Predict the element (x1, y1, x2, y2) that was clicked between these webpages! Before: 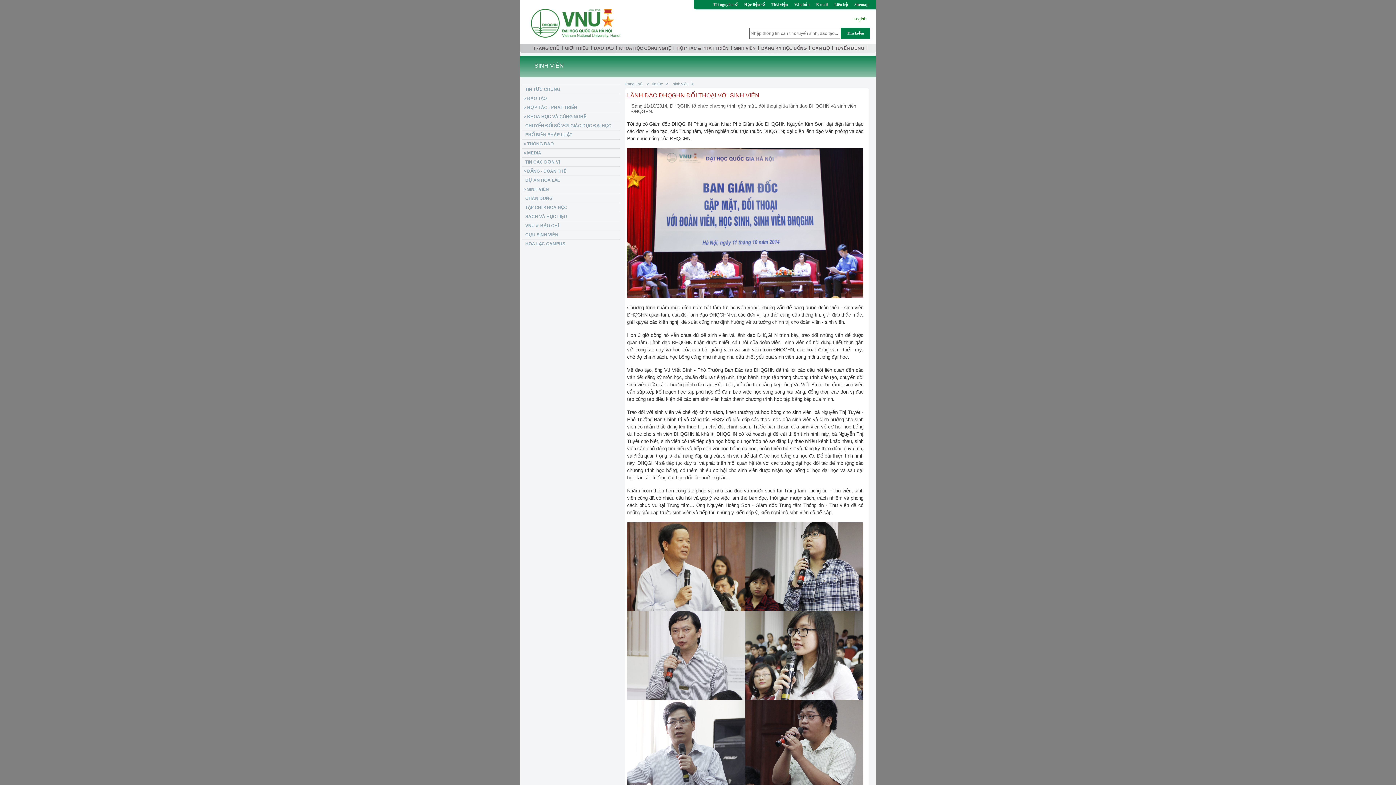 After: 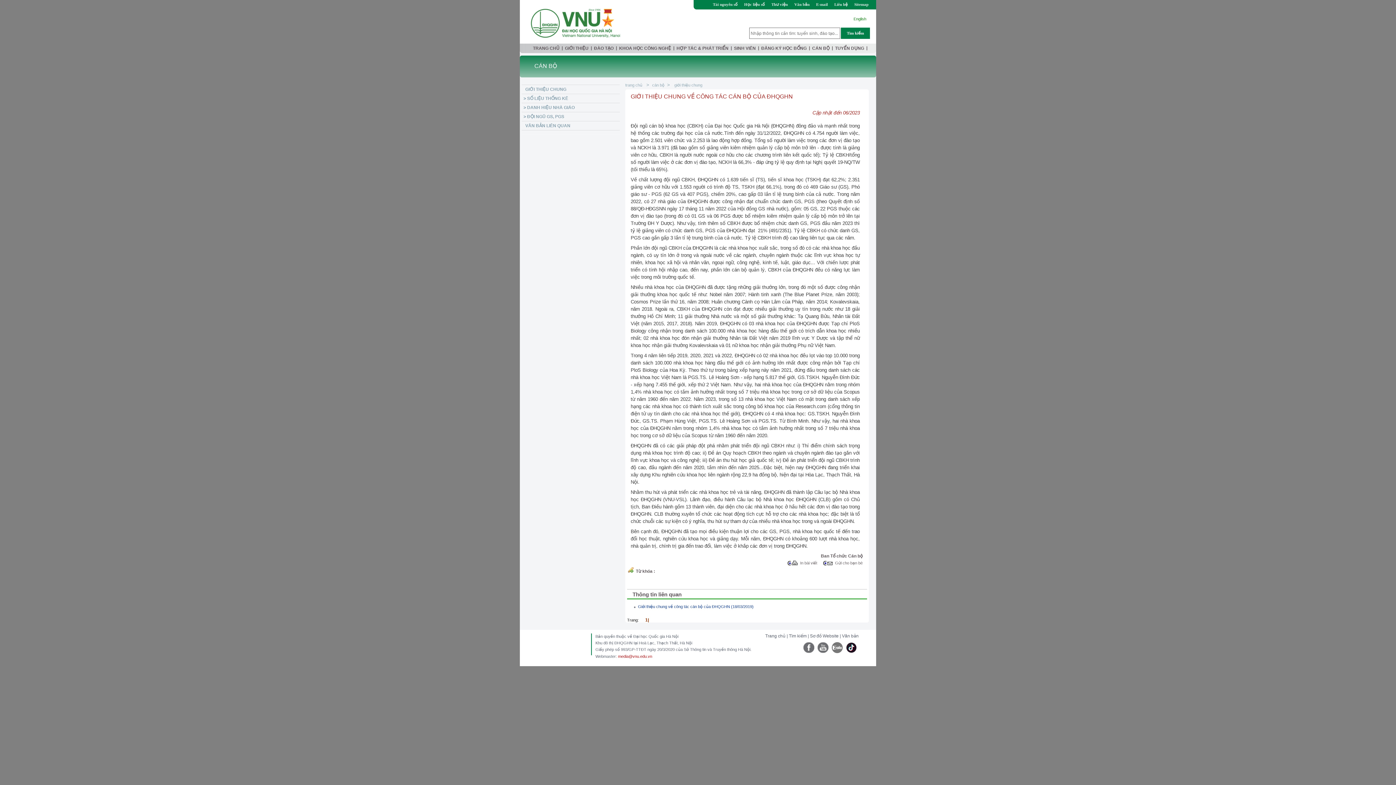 Action: bbox: (810, 43, 832, 53) label: CÁN BỘ